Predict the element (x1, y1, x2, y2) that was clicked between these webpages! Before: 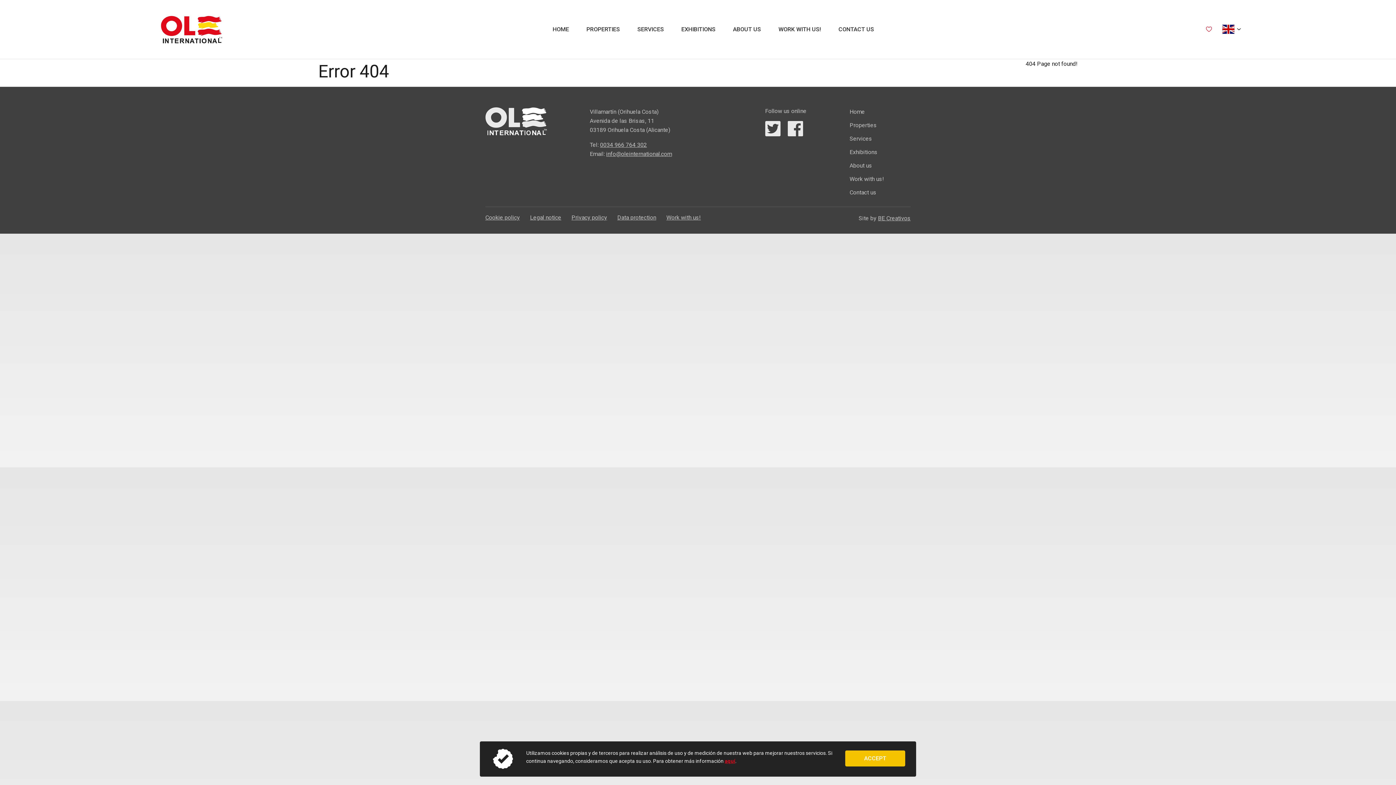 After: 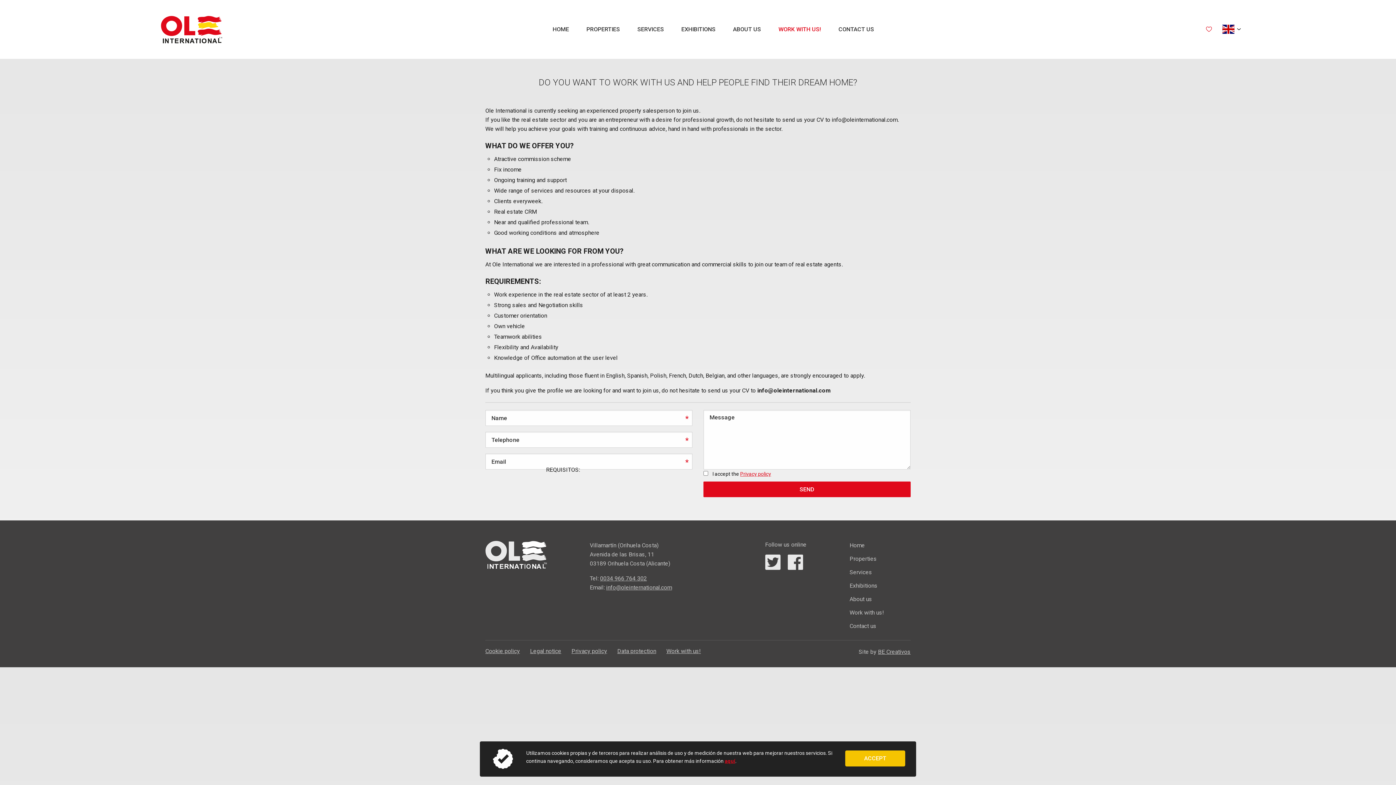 Action: bbox: (666, 214, 701, 221) label: Work with us!